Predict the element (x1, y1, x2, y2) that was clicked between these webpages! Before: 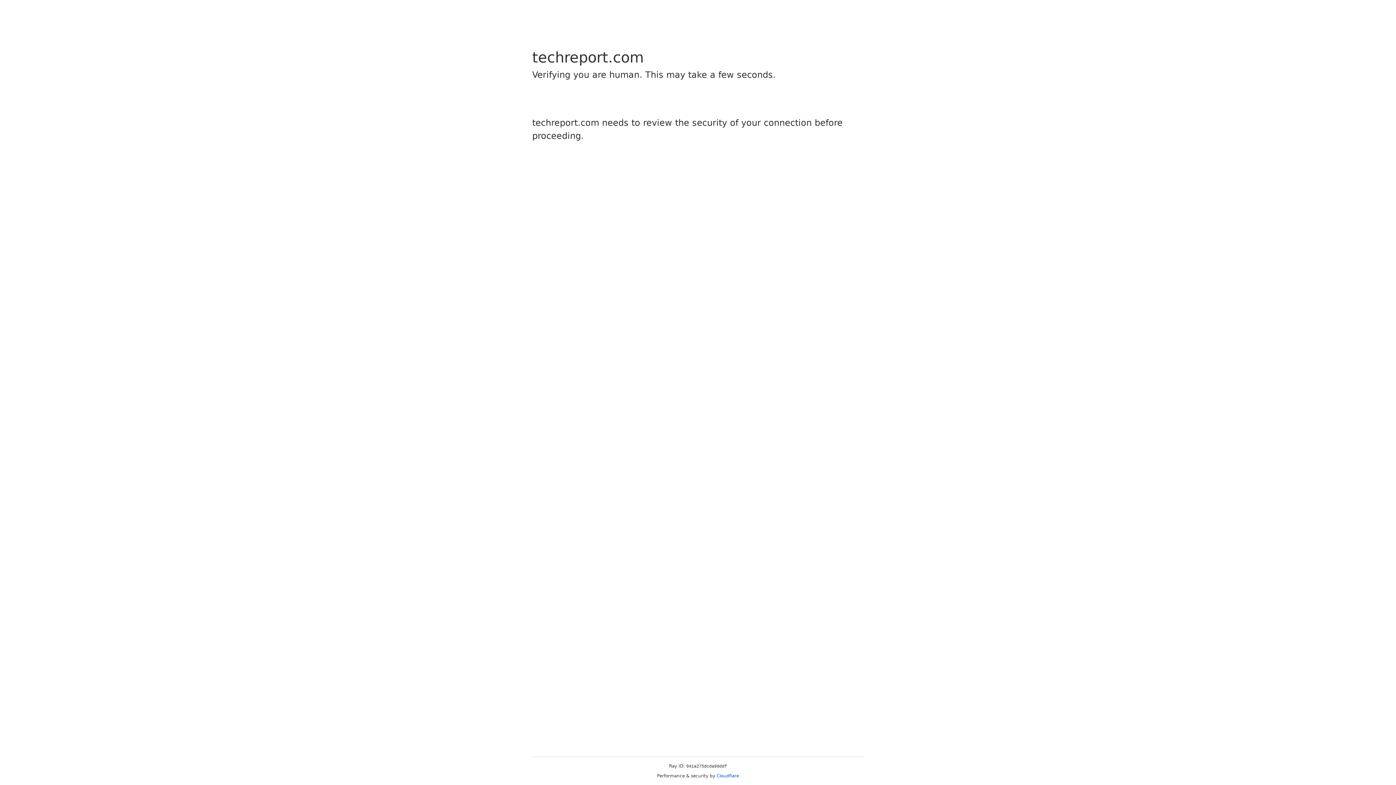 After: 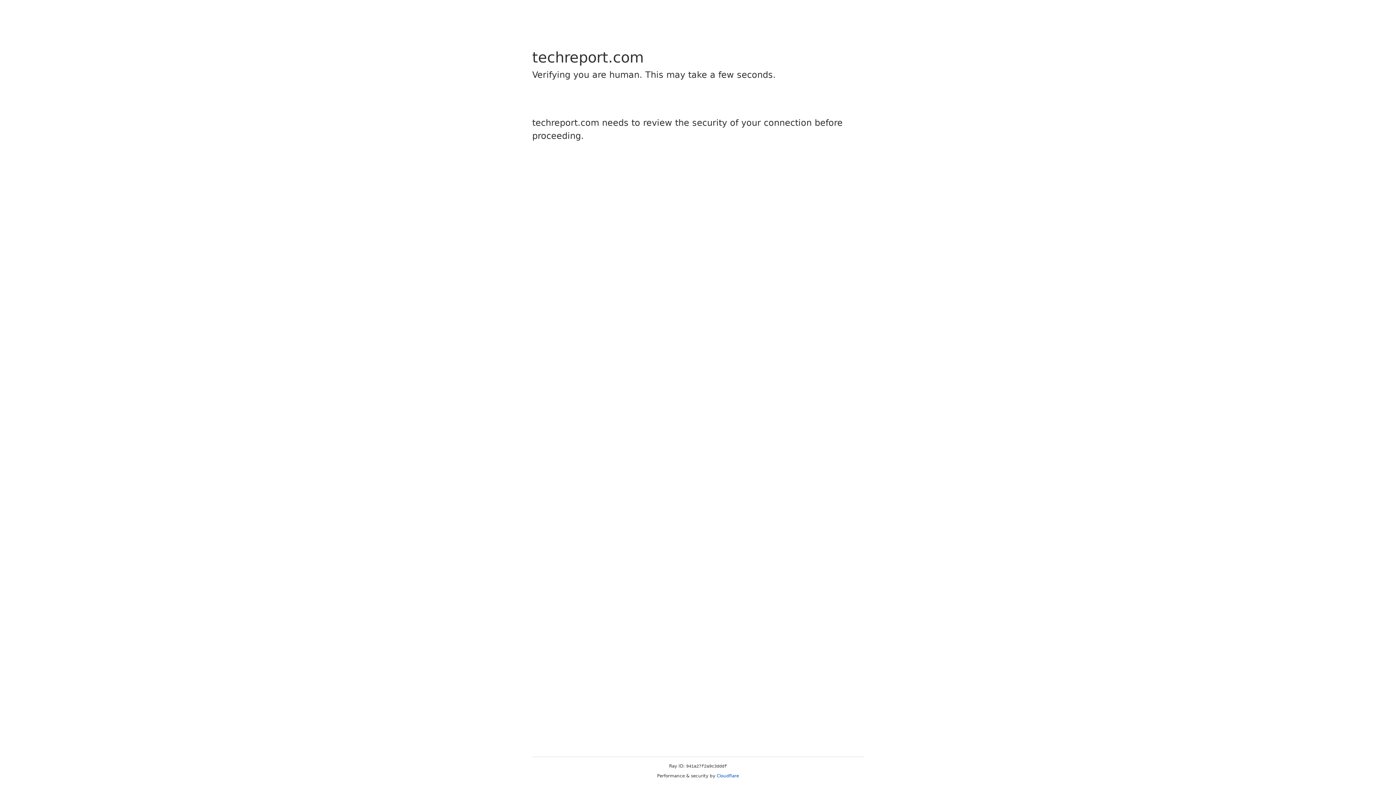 Action: bbox: (716, 773, 739, 778) label: Cloudflare